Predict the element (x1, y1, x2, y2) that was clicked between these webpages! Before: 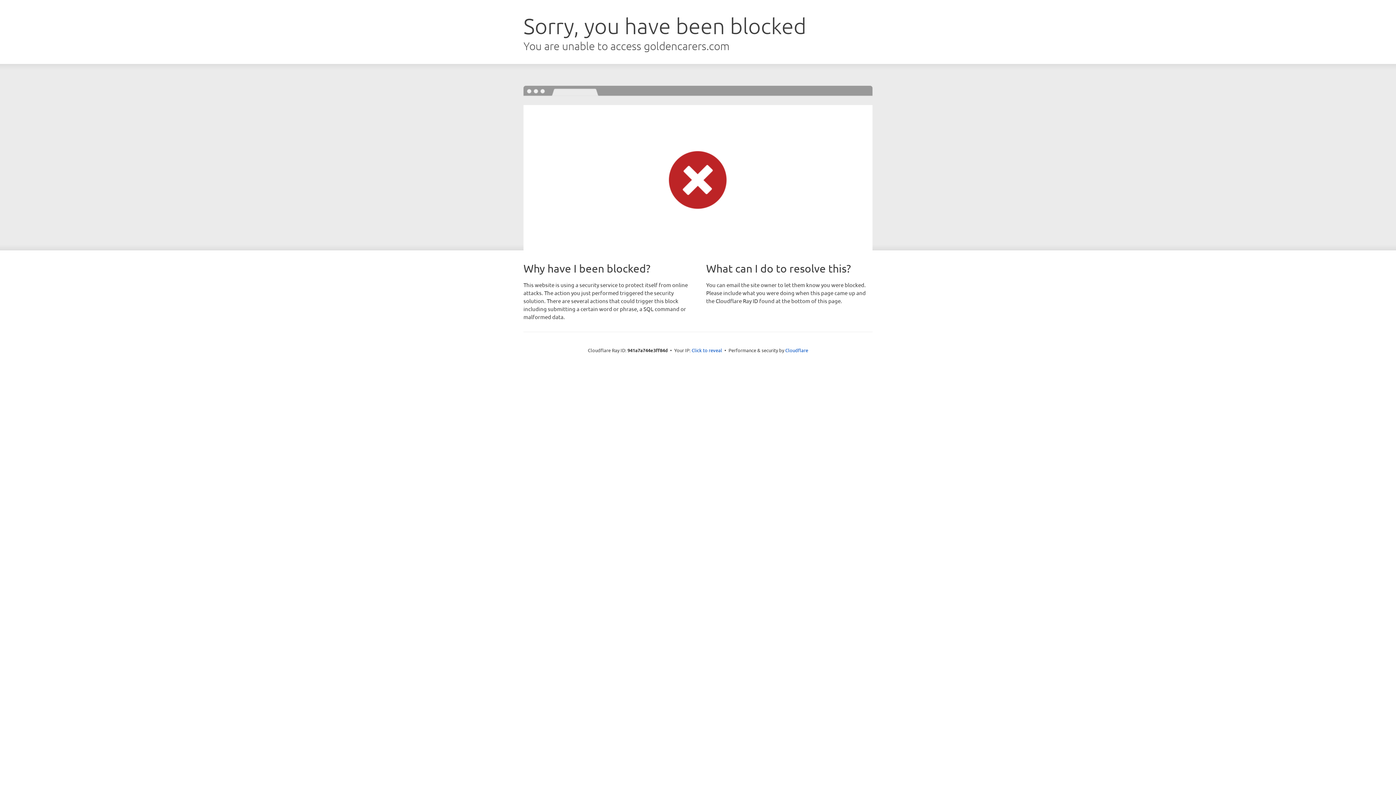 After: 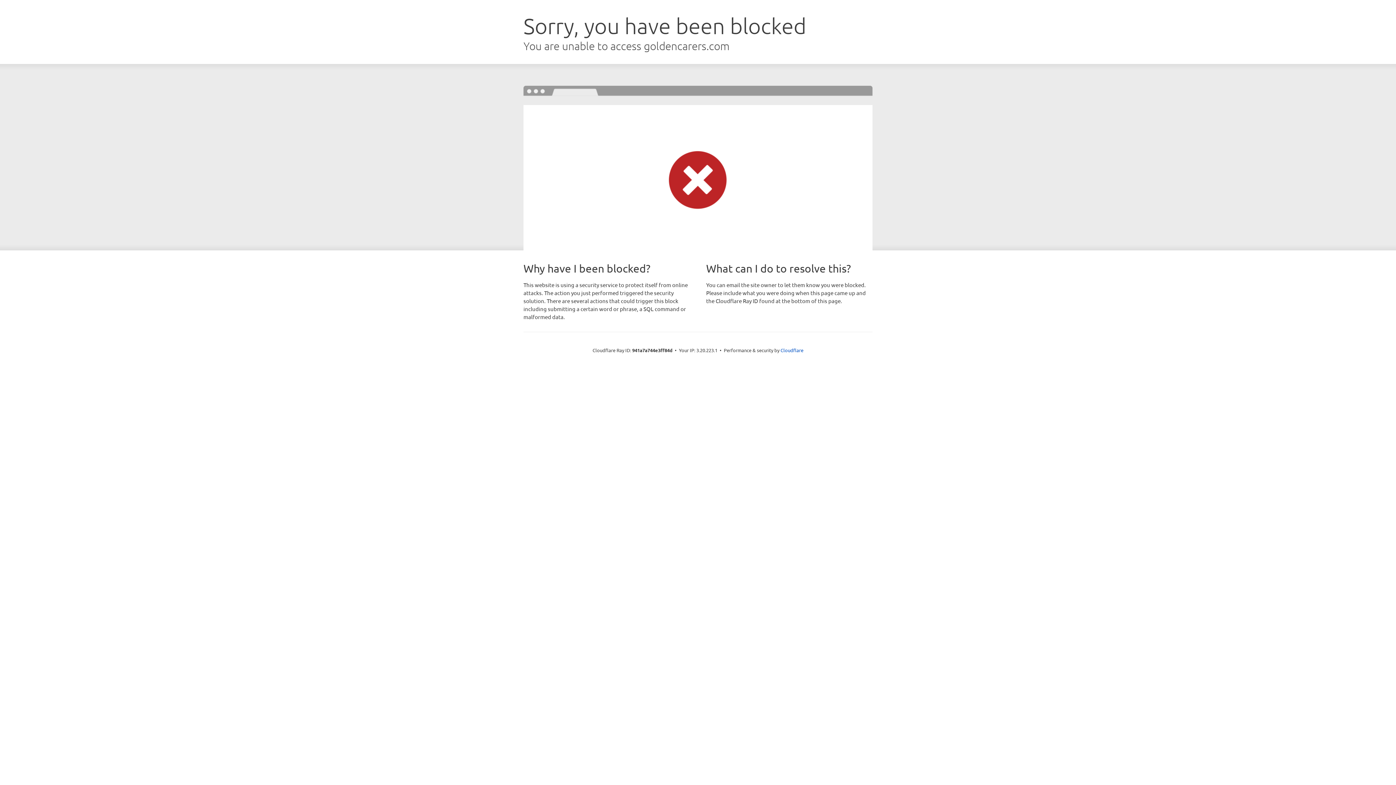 Action: bbox: (691, 346, 722, 353) label: Click to reveal